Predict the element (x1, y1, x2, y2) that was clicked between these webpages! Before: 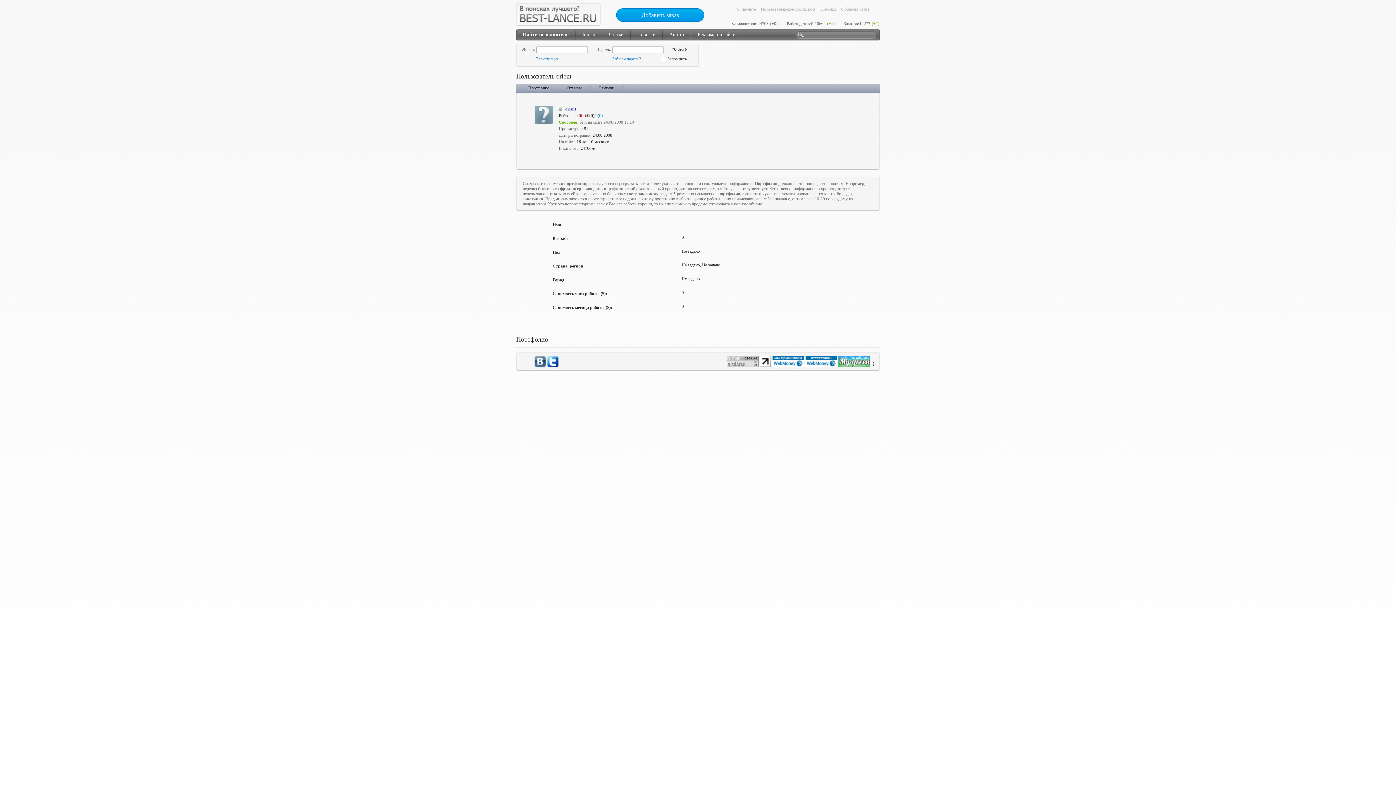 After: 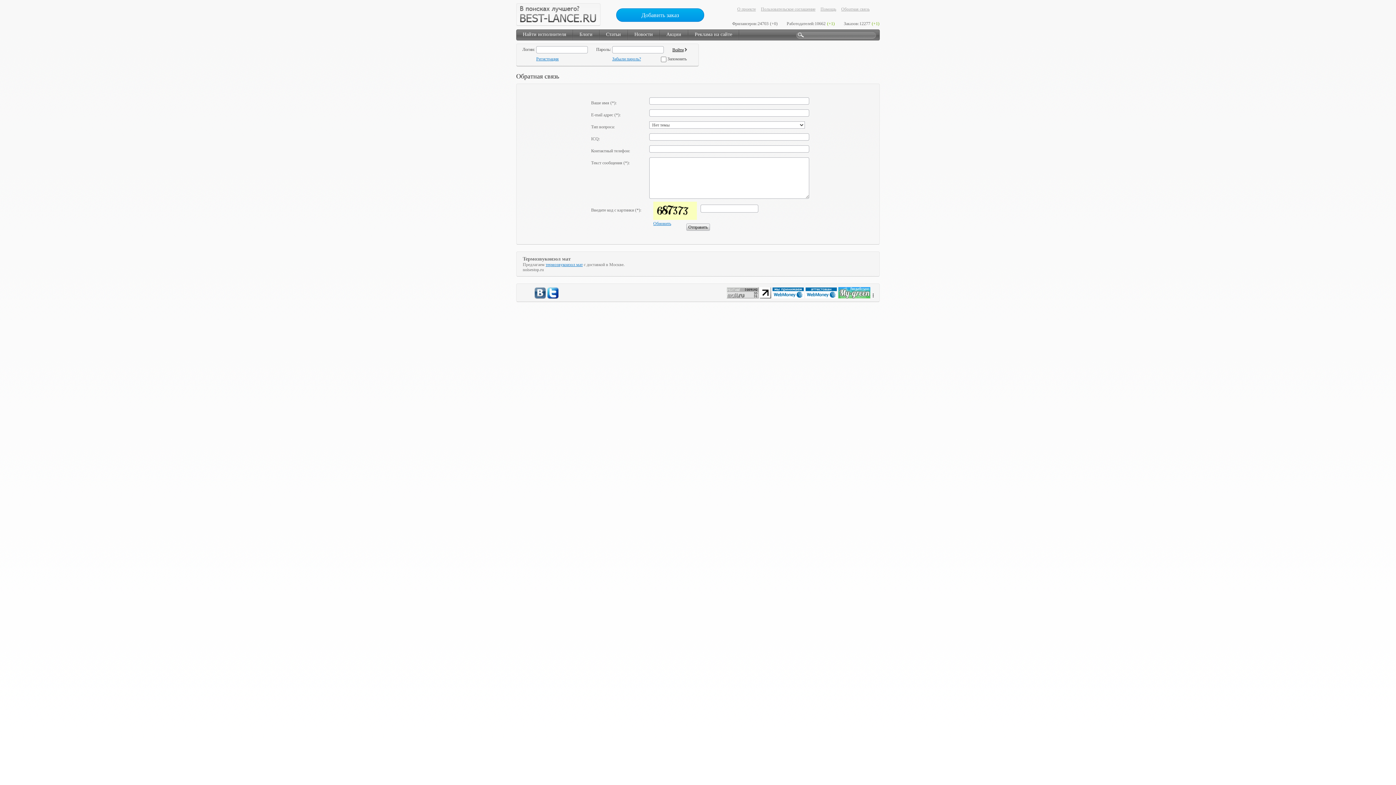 Action: label: Обратная связь bbox: (841, 6, 869, 11)